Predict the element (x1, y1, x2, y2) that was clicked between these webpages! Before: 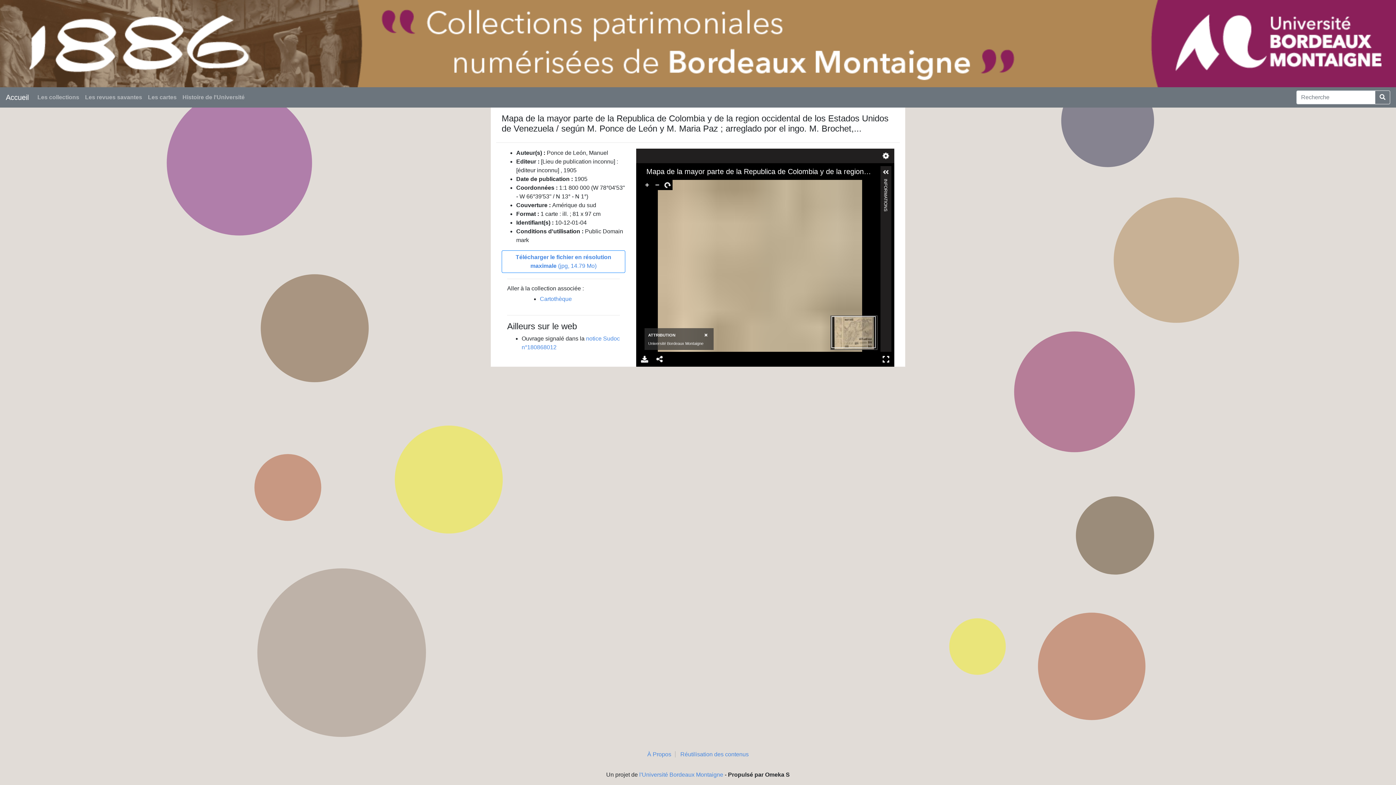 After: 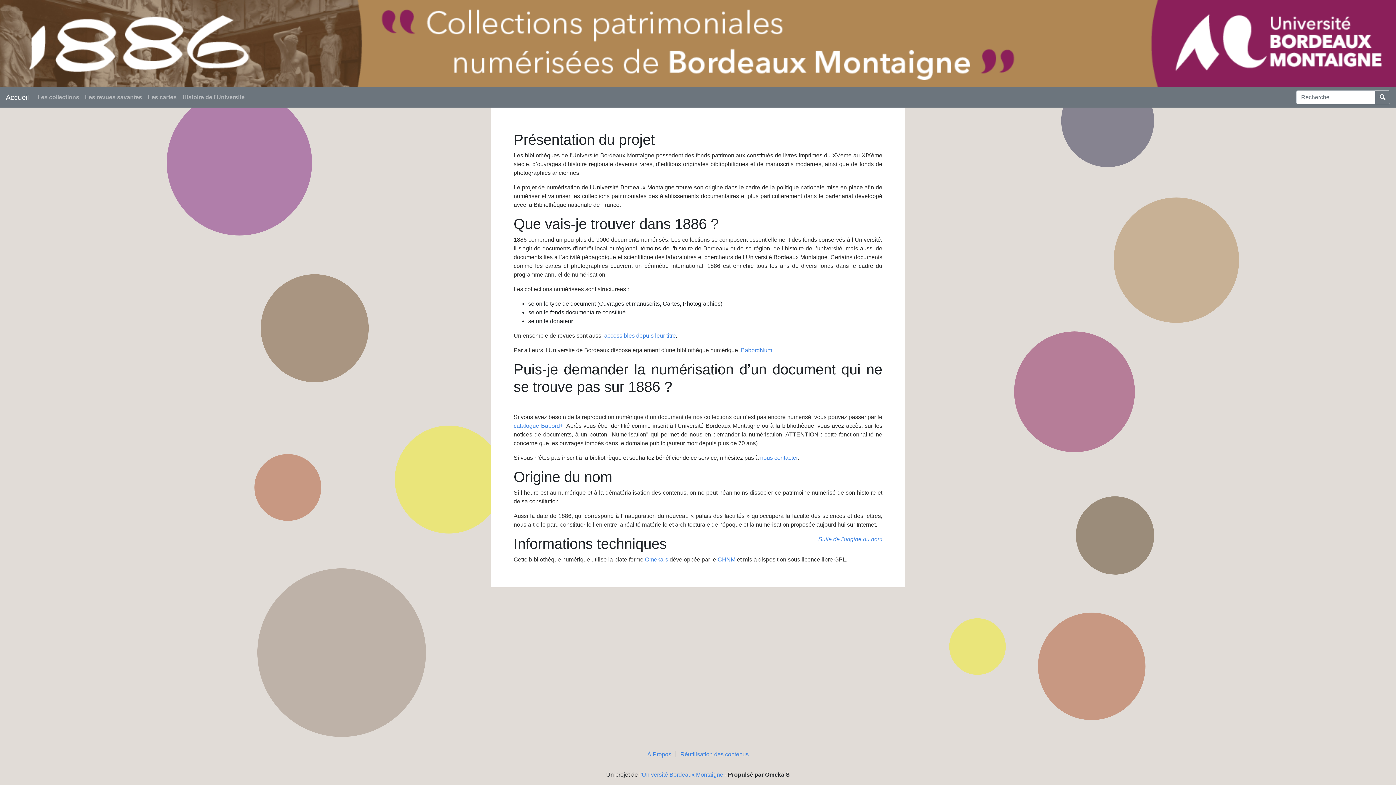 Action: label: À Propos bbox: (647, 751, 675, 757)